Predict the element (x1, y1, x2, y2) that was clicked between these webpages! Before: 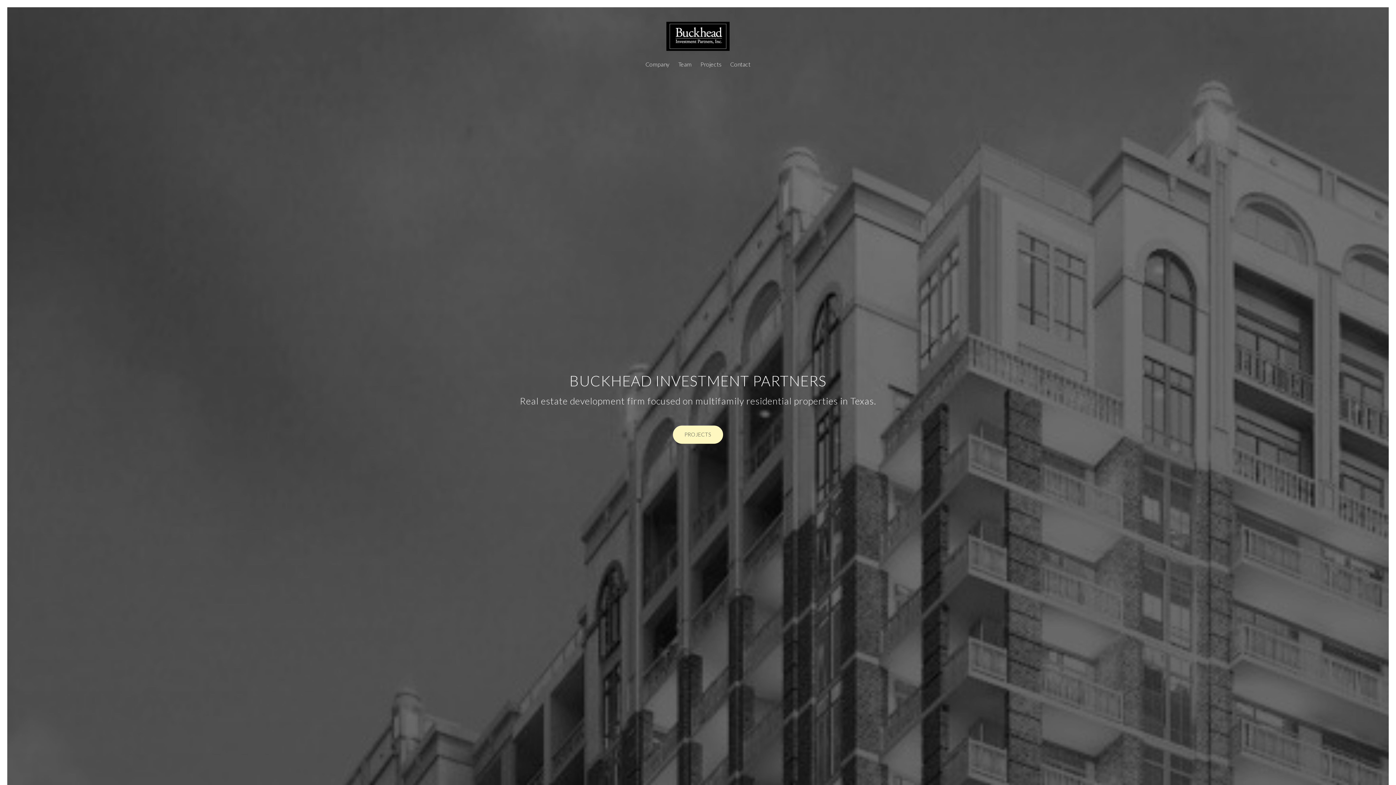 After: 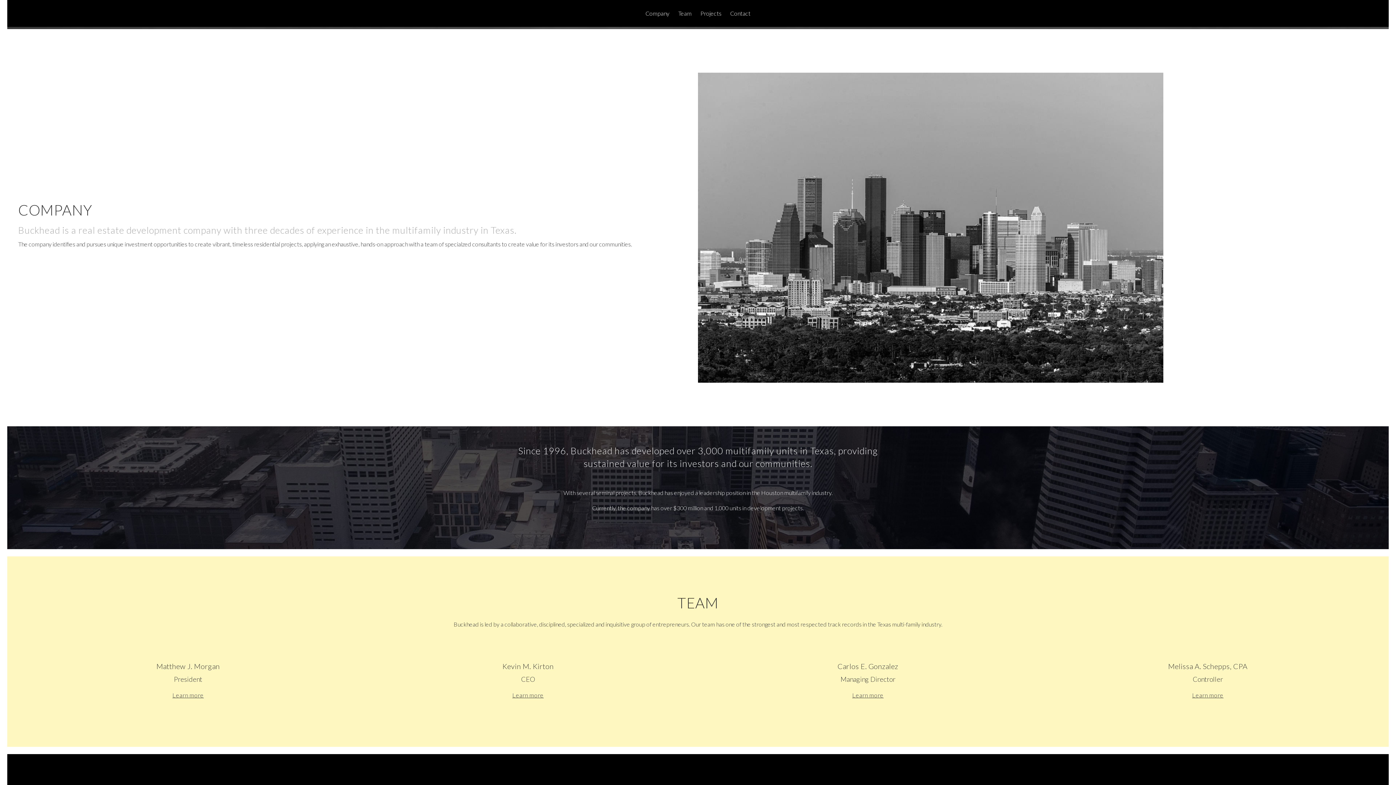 Action: label: Company bbox: (645, 58, 669, 70)